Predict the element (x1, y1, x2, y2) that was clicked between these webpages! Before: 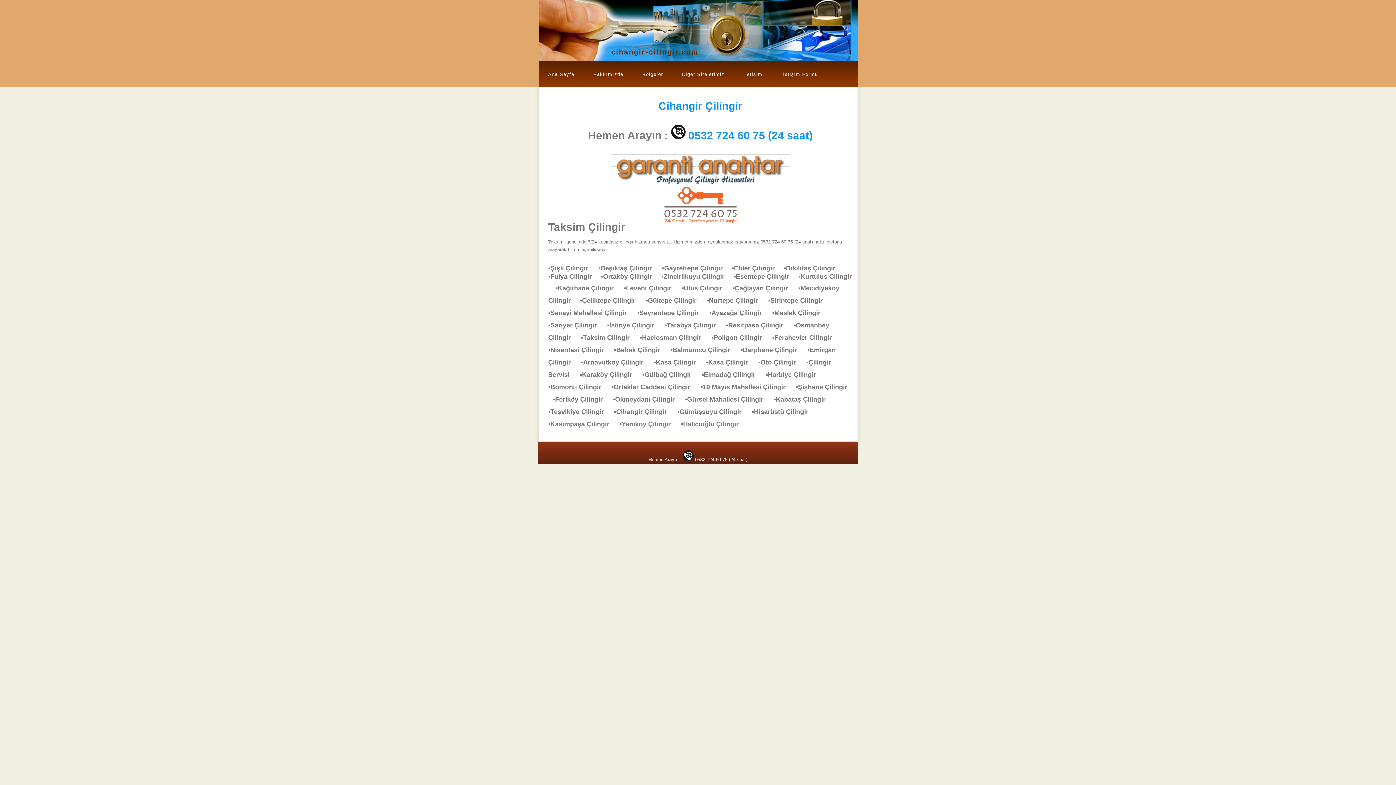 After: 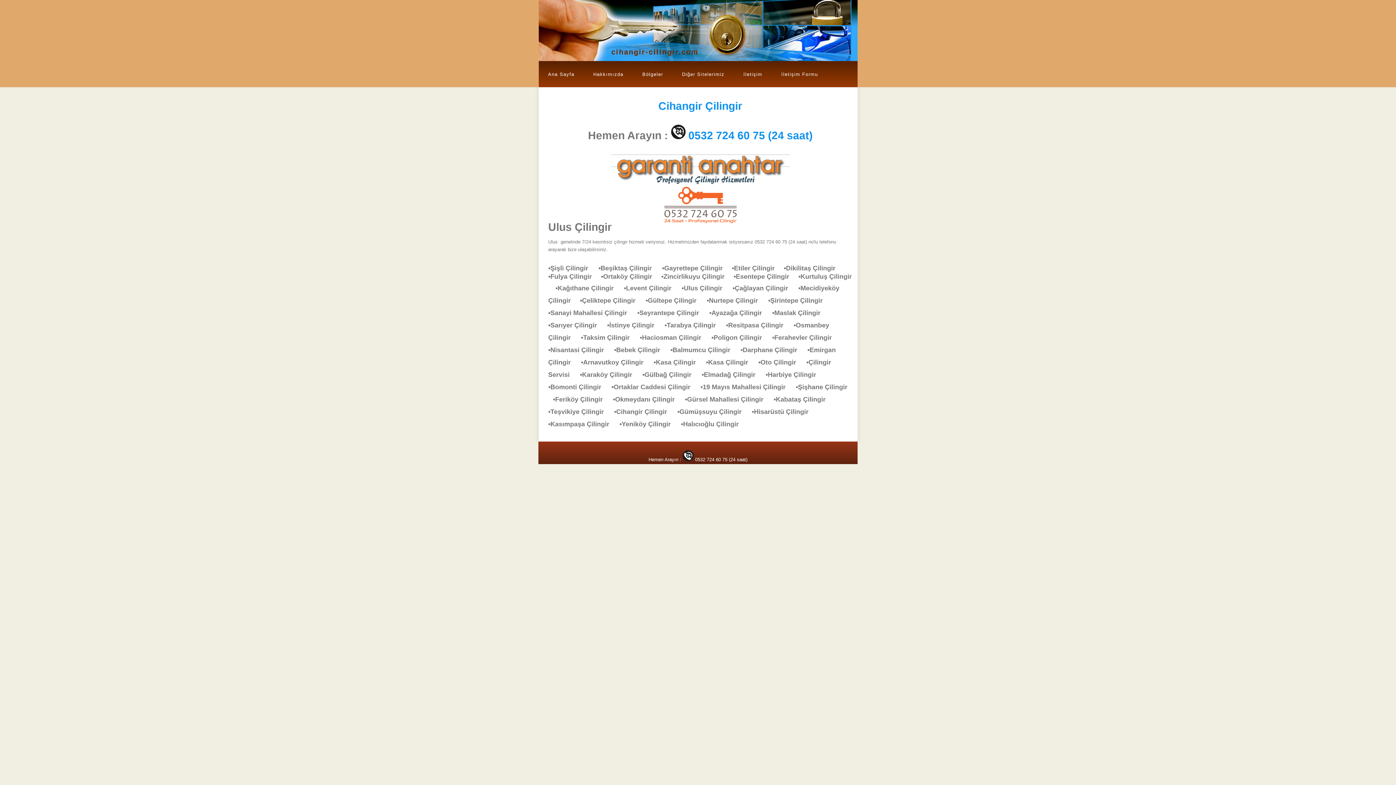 Action: bbox: (681, 284, 729, 292) label: ▪Ulus Çilingir    